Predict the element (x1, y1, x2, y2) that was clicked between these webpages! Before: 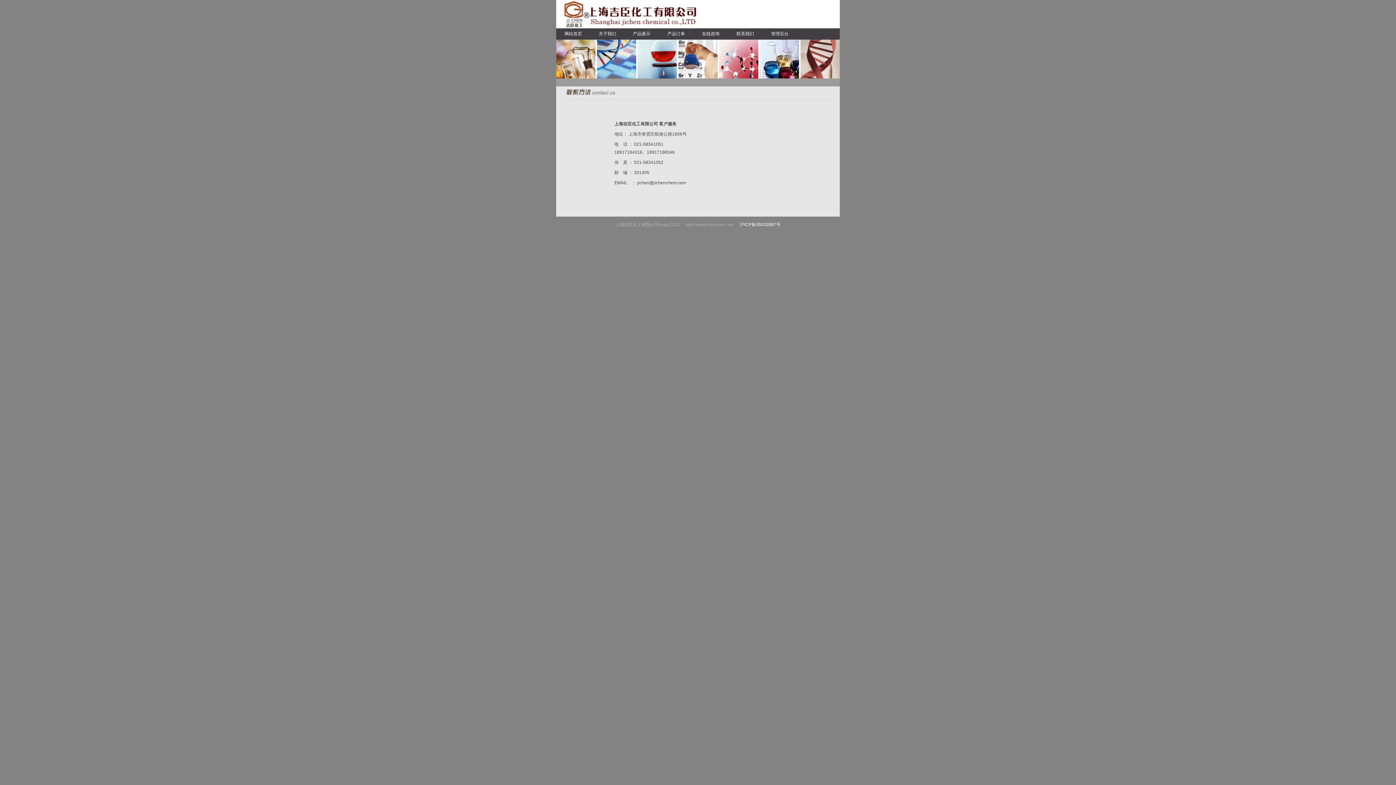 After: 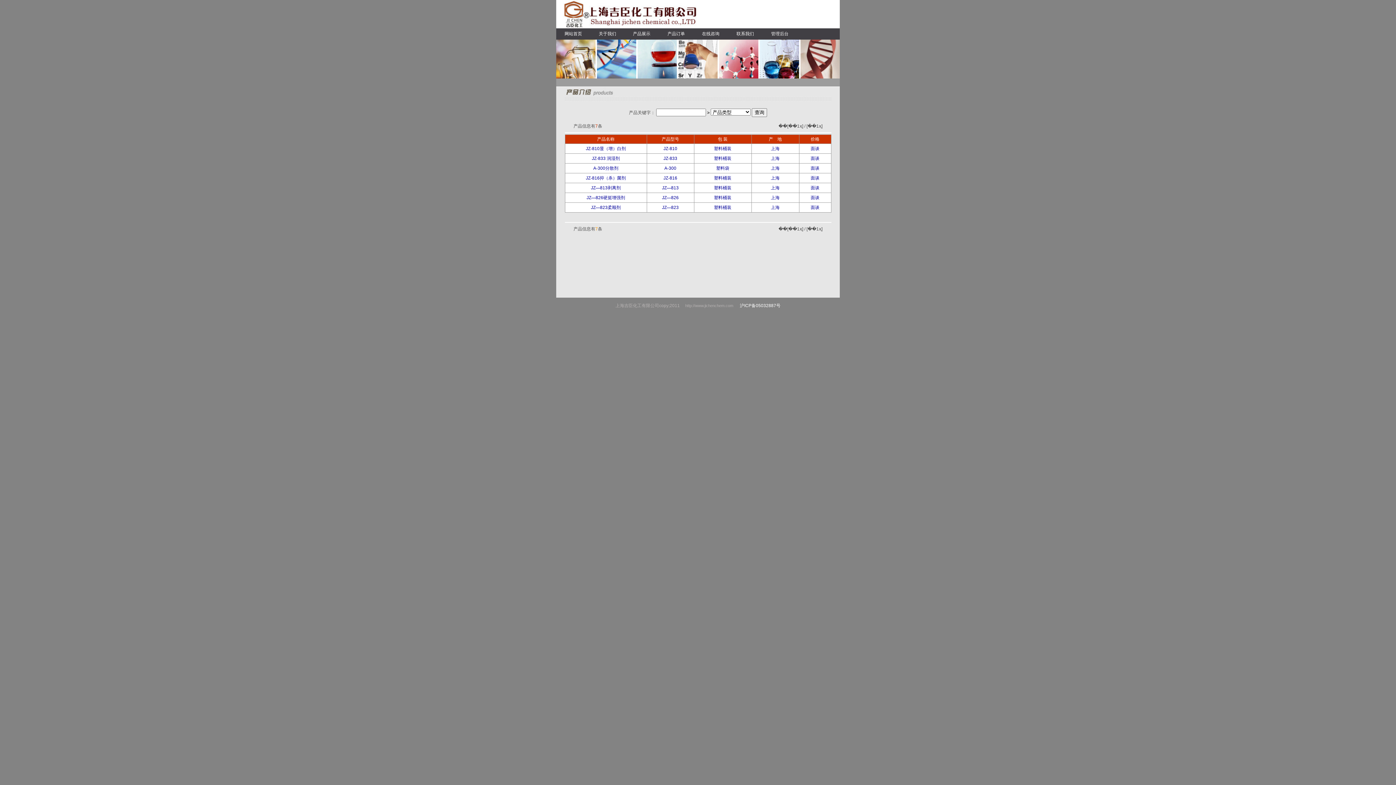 Action: bbox: (633, 31, 650, 36) label: 产品展示